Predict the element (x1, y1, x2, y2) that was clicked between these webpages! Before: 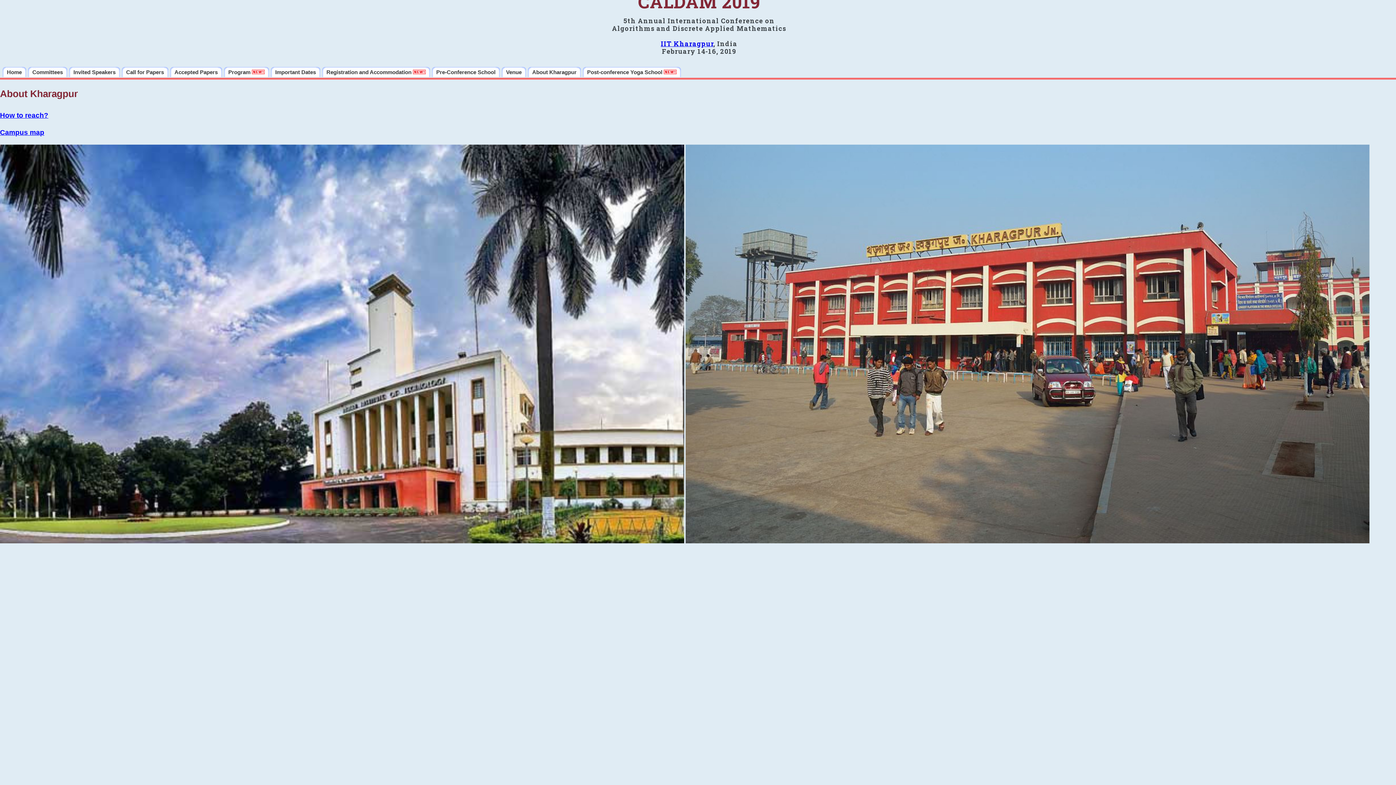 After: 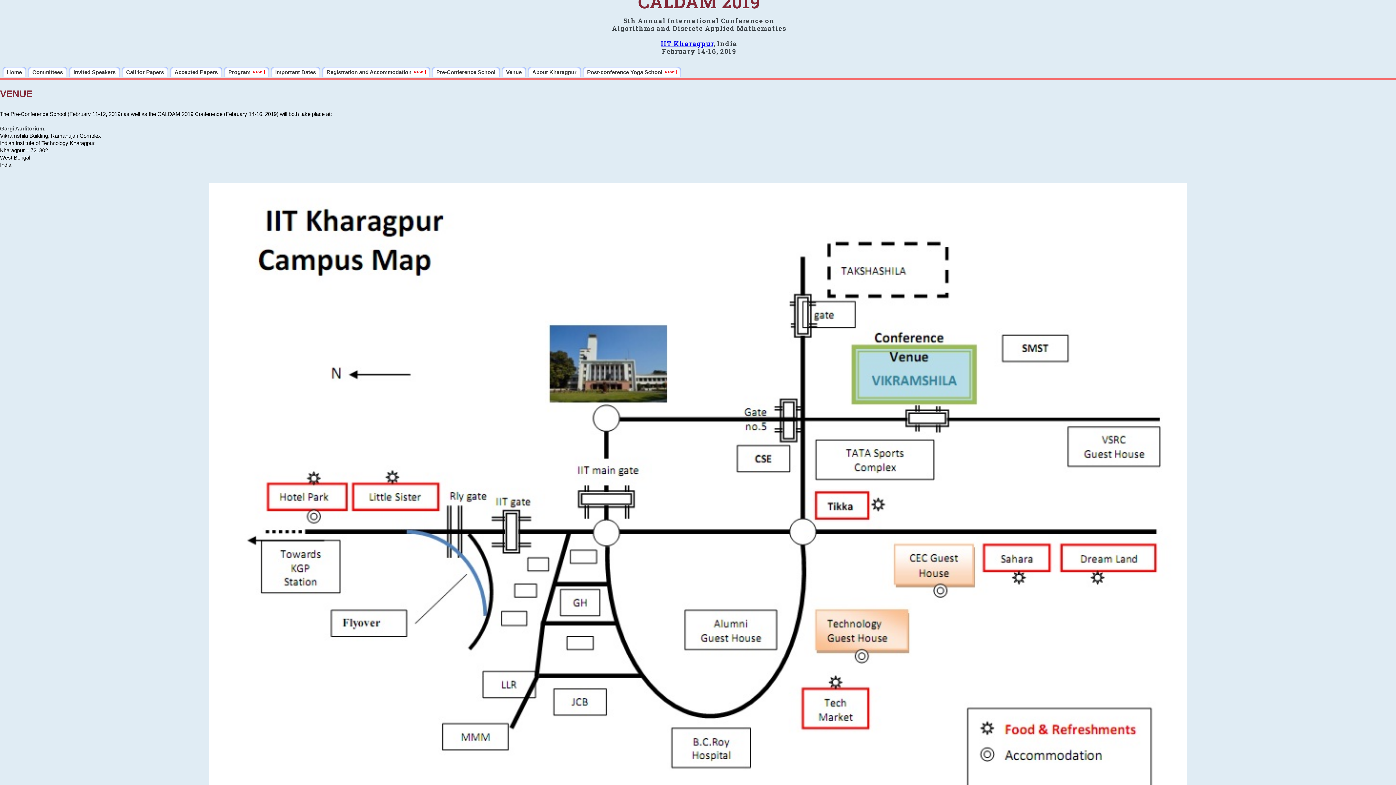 Action: label: Venue bbox: (501, 66, 526, 77)